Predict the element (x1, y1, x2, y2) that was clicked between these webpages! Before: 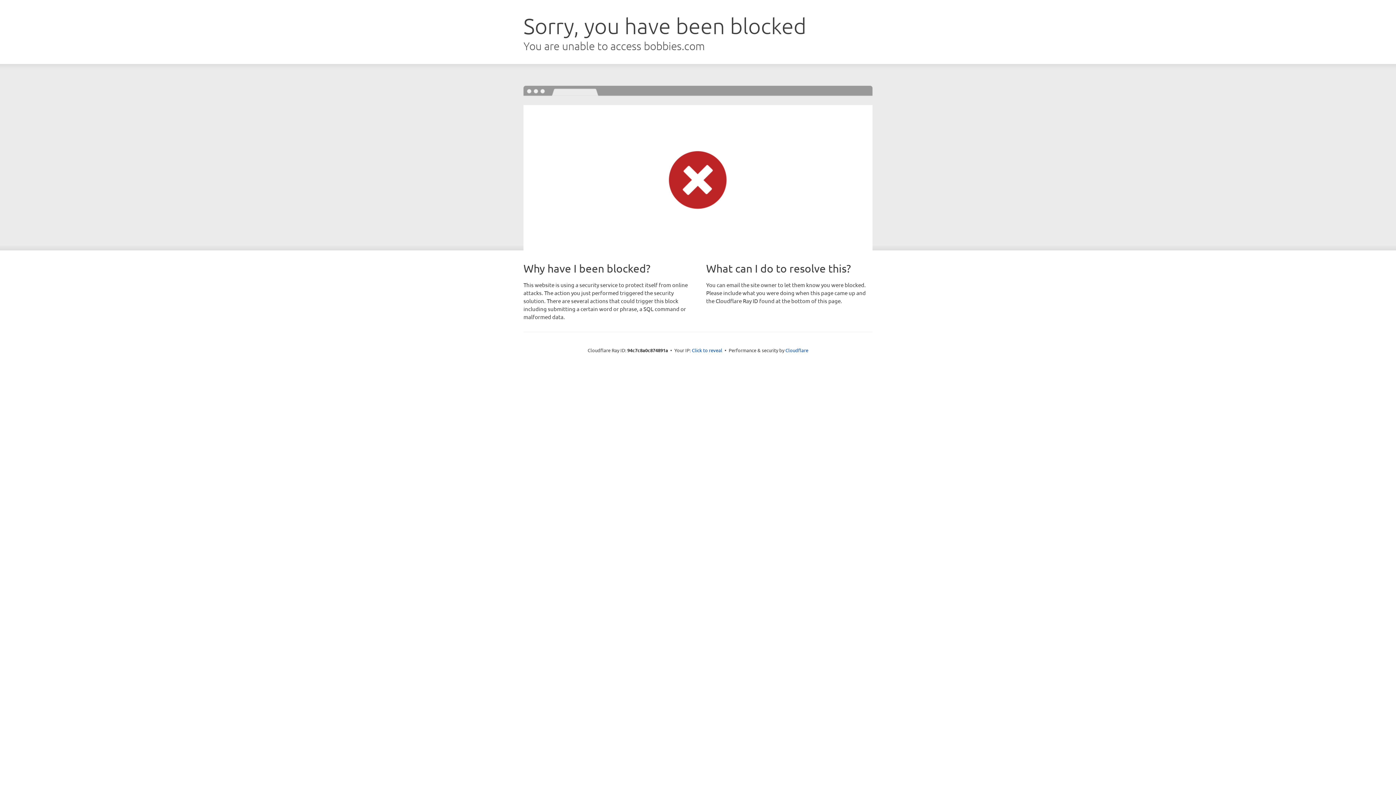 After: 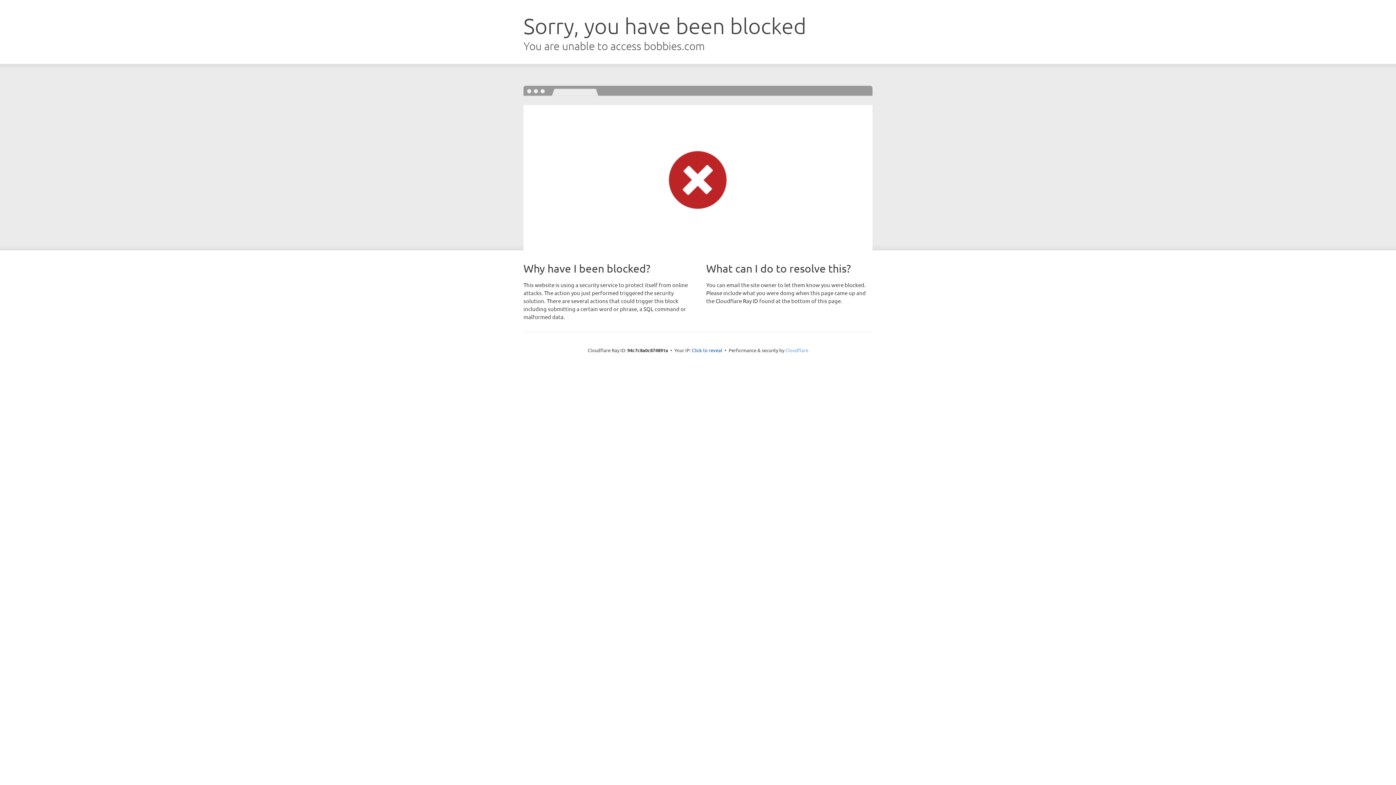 Action: label: Cloudflare bbox: (785, 347, 808, 353)